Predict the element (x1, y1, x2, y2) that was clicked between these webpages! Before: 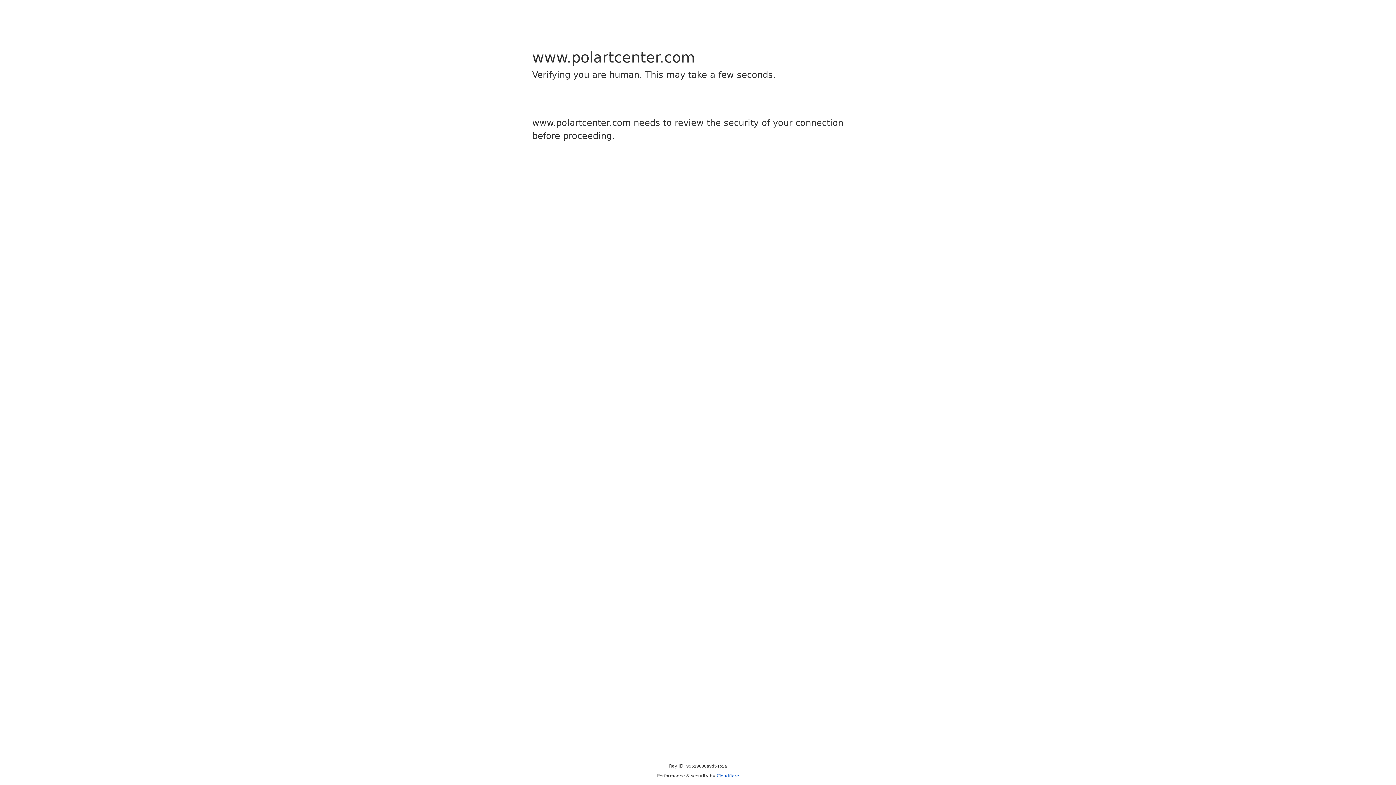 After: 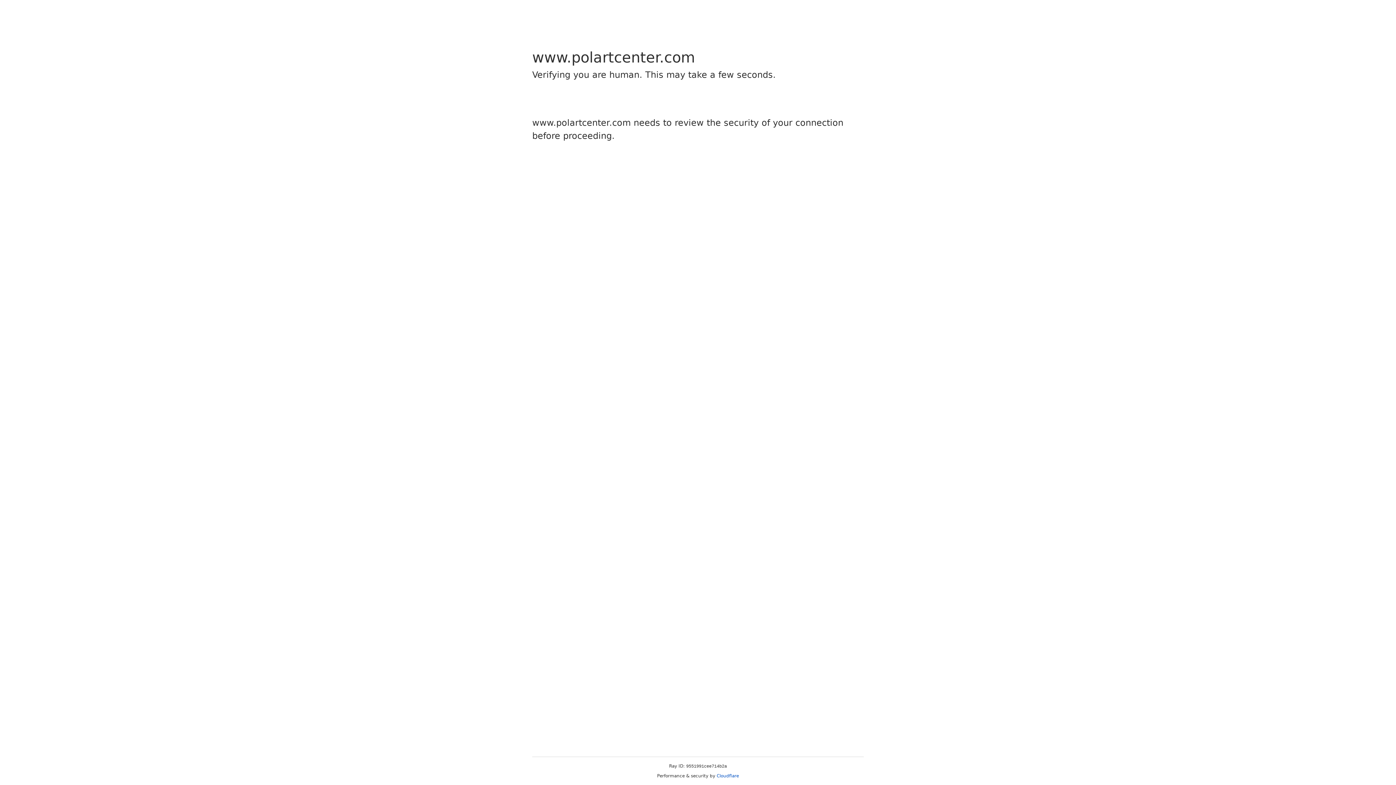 Action: label: Cloudflare bbox: (716, 773, 739, 778)